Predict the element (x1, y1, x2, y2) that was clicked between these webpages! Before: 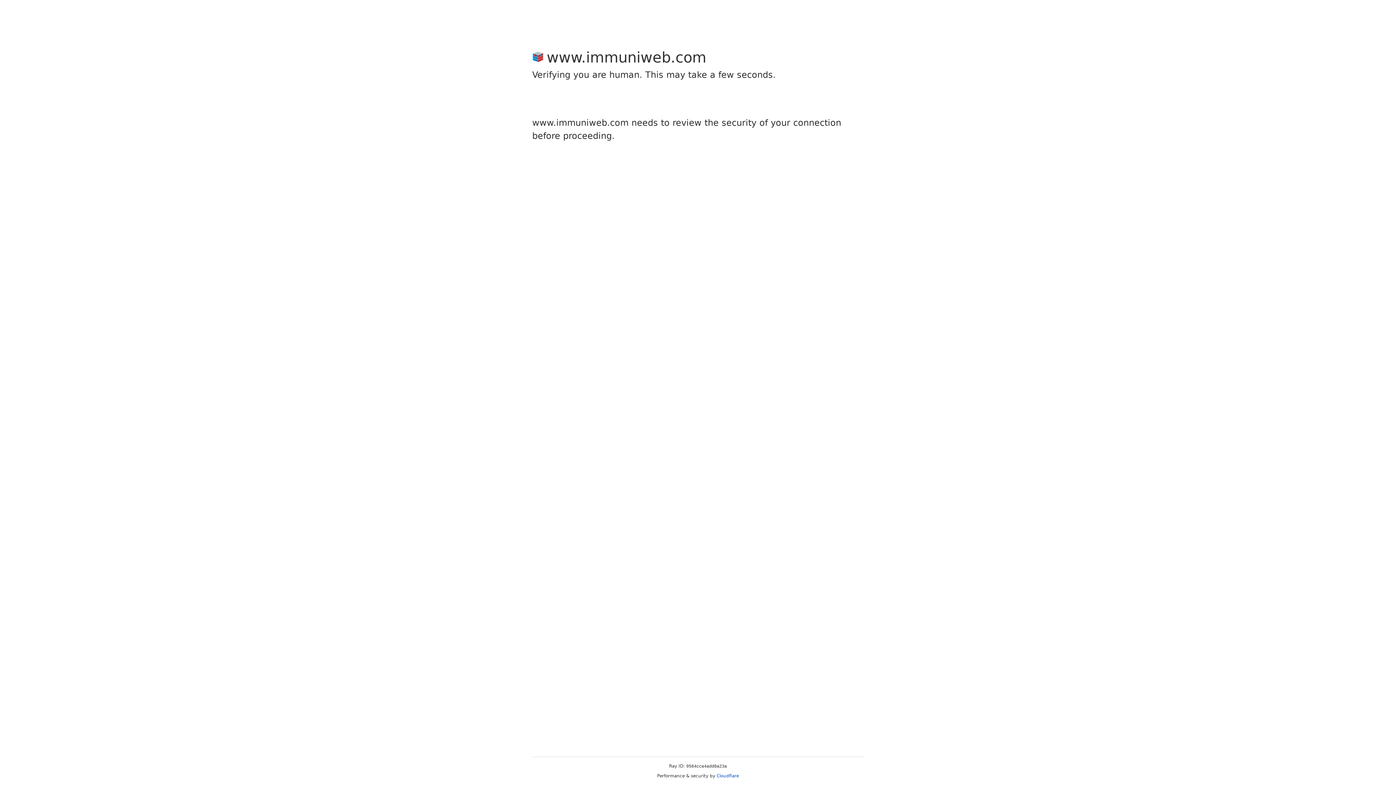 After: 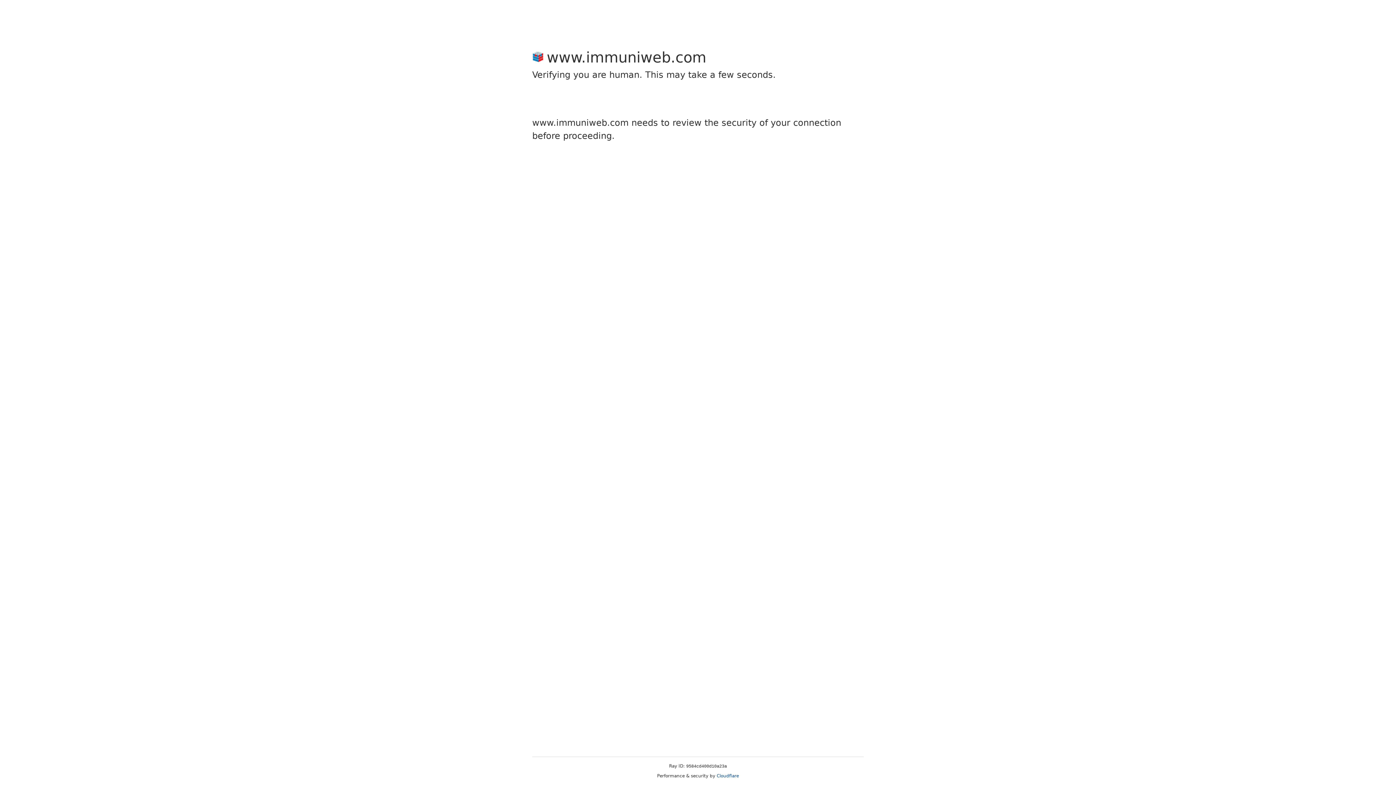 Action: label: Cloudflare bbox: (716, 773, 739, 778)